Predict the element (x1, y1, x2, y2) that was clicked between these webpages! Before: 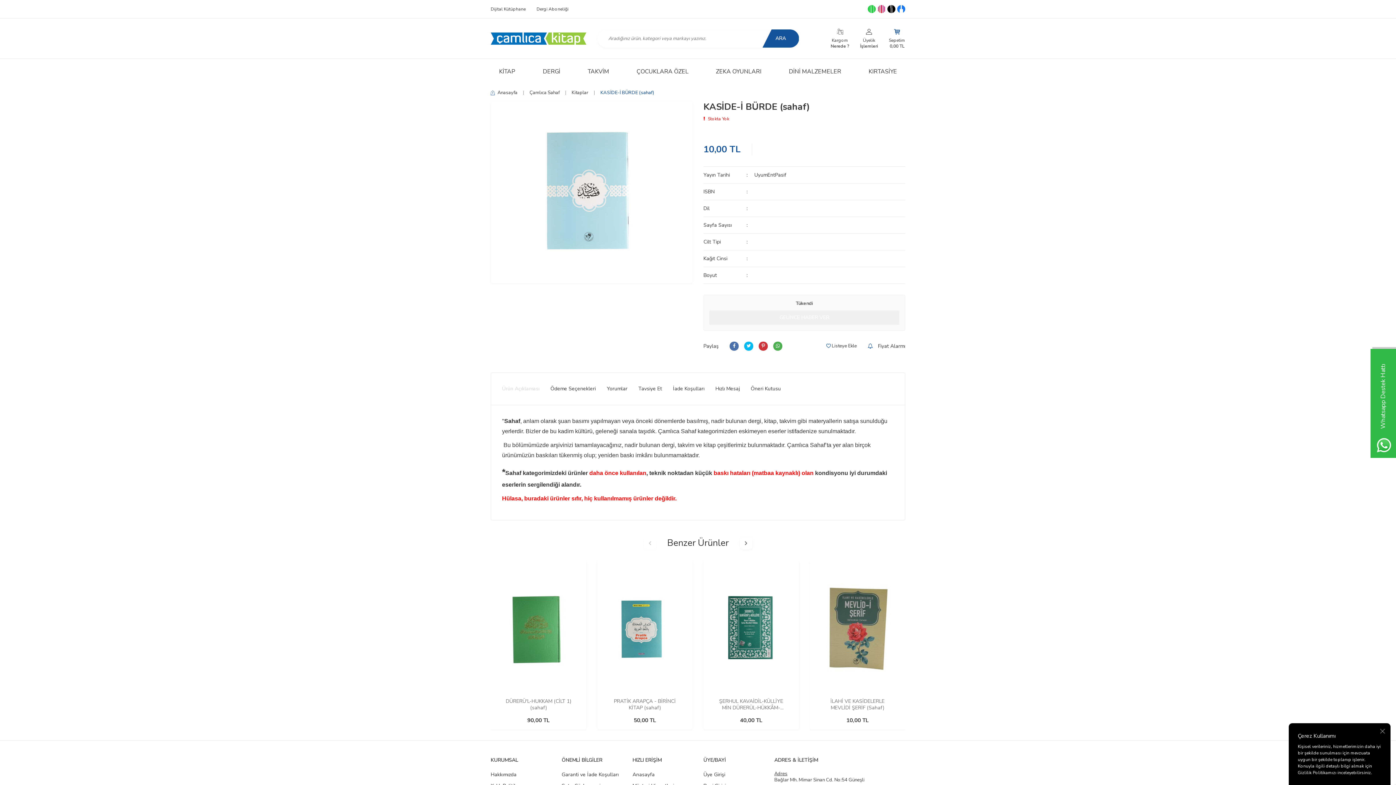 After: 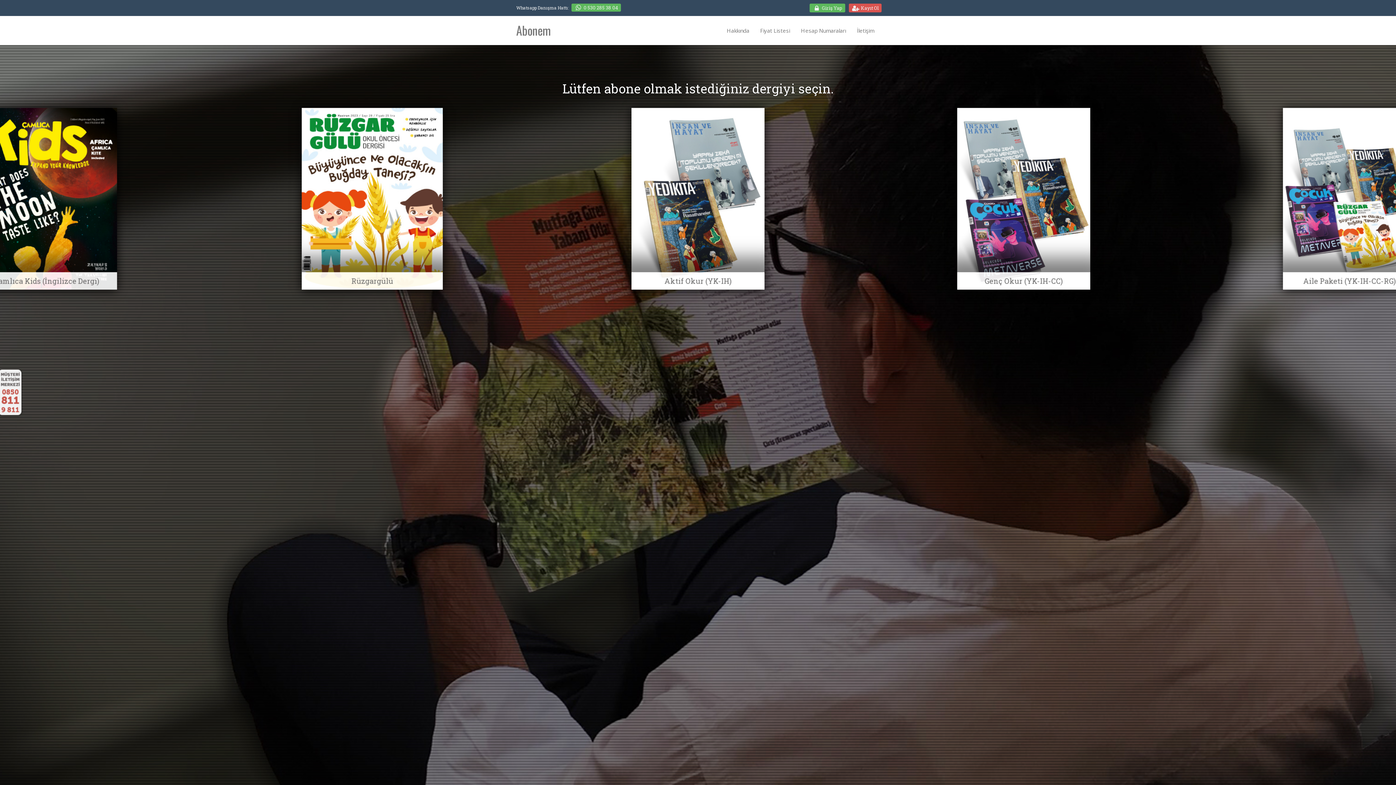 Action: label: Dergi Aboneliği bbox: (536, 0, 568, 18)